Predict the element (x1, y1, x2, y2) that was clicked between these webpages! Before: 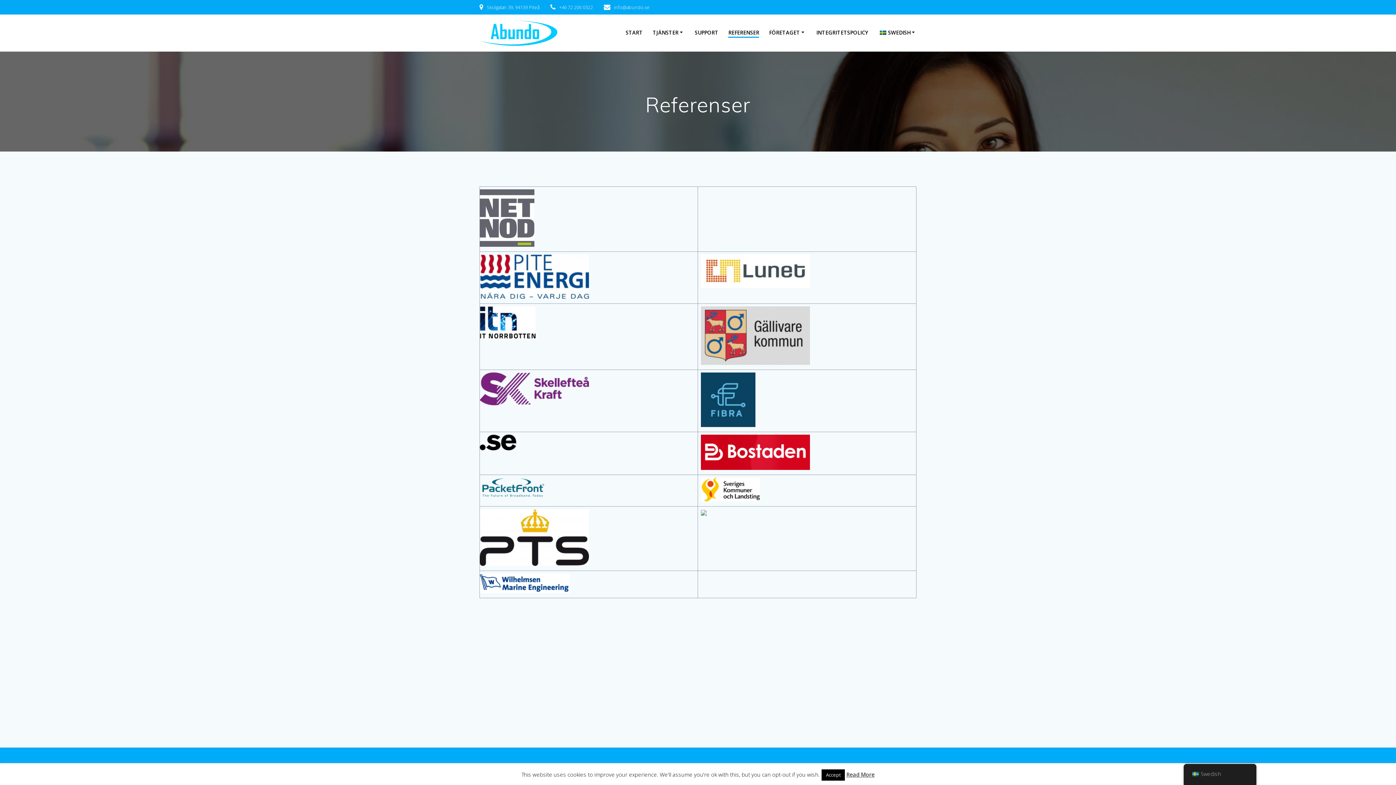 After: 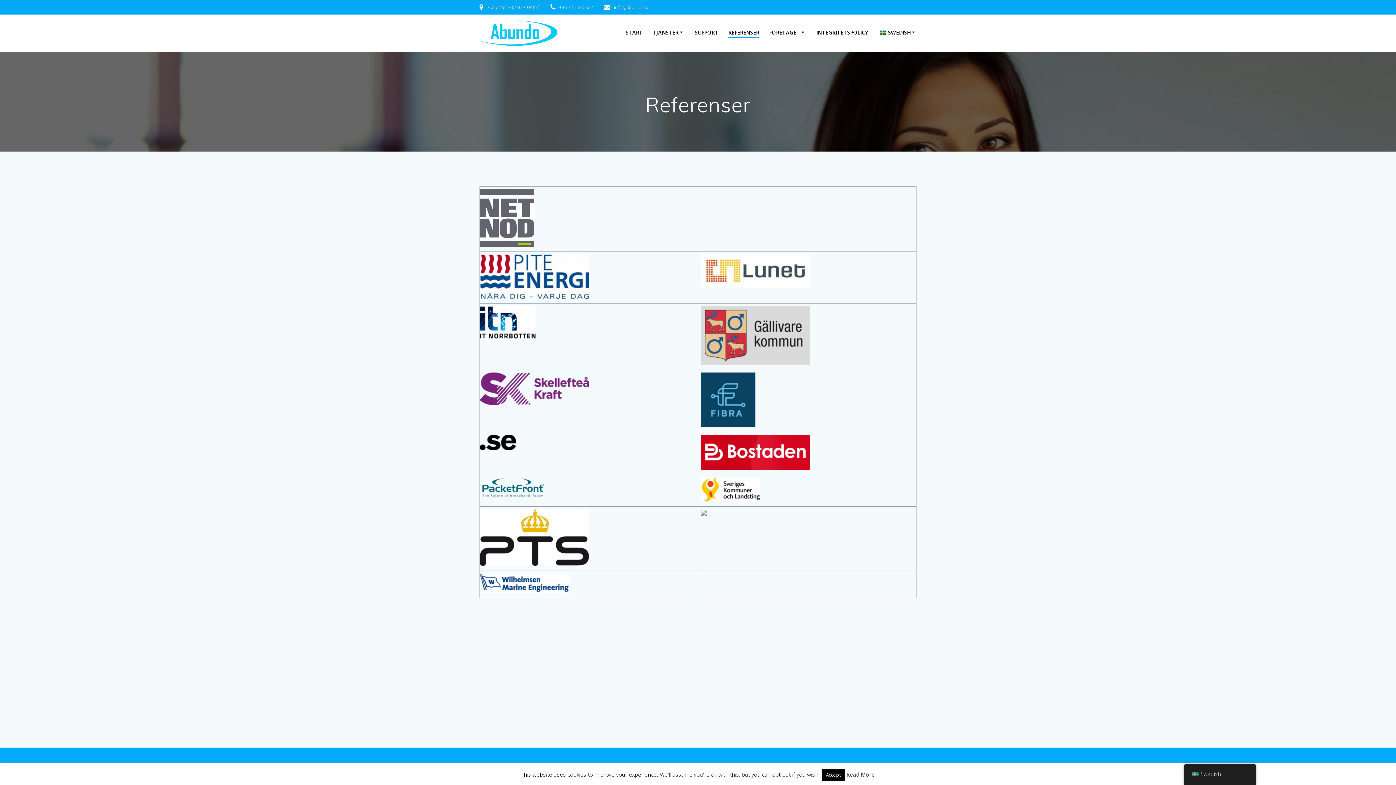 Action: bbox: (480, 444, 516, 451)